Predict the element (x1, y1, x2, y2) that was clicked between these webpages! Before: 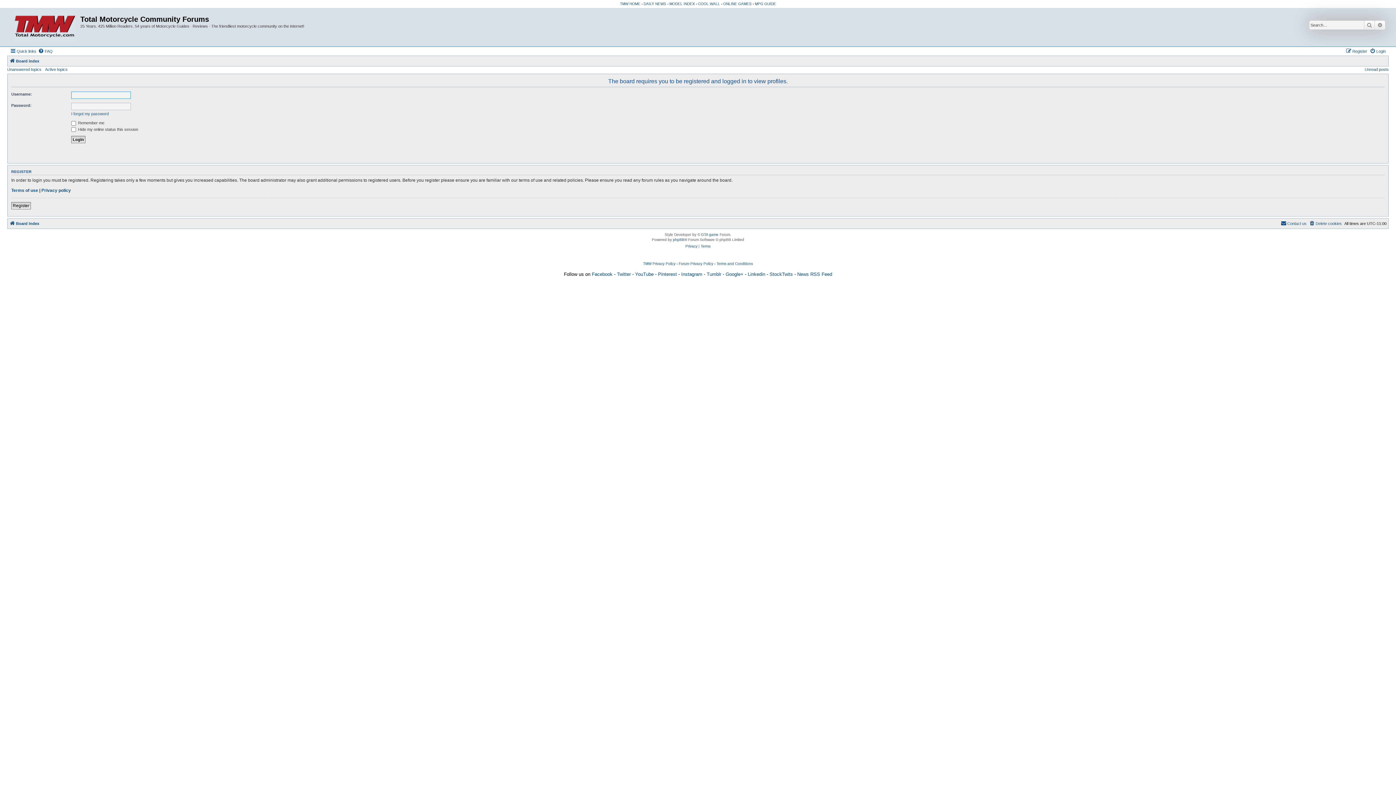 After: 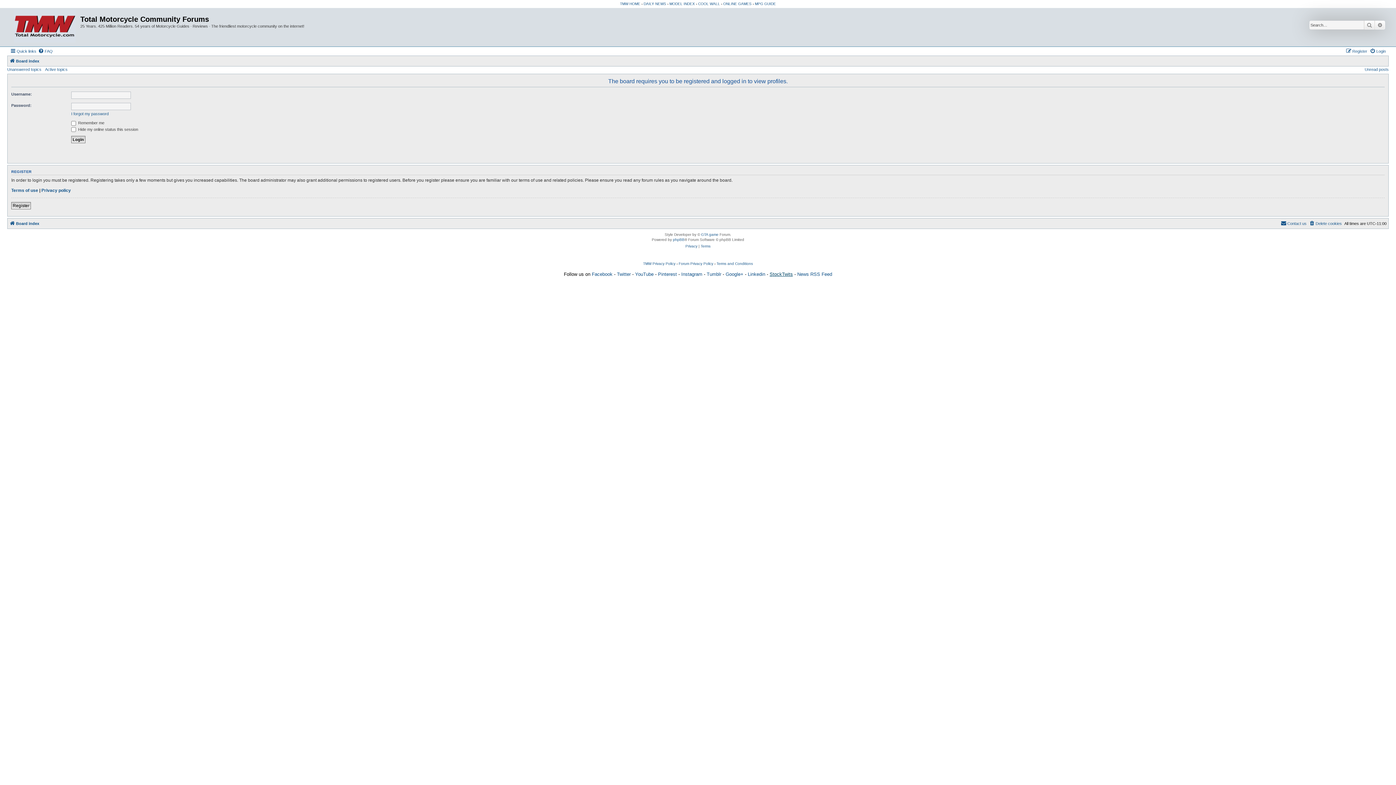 Action: label: StockTwits bbox: (769, 271, 793, 276)